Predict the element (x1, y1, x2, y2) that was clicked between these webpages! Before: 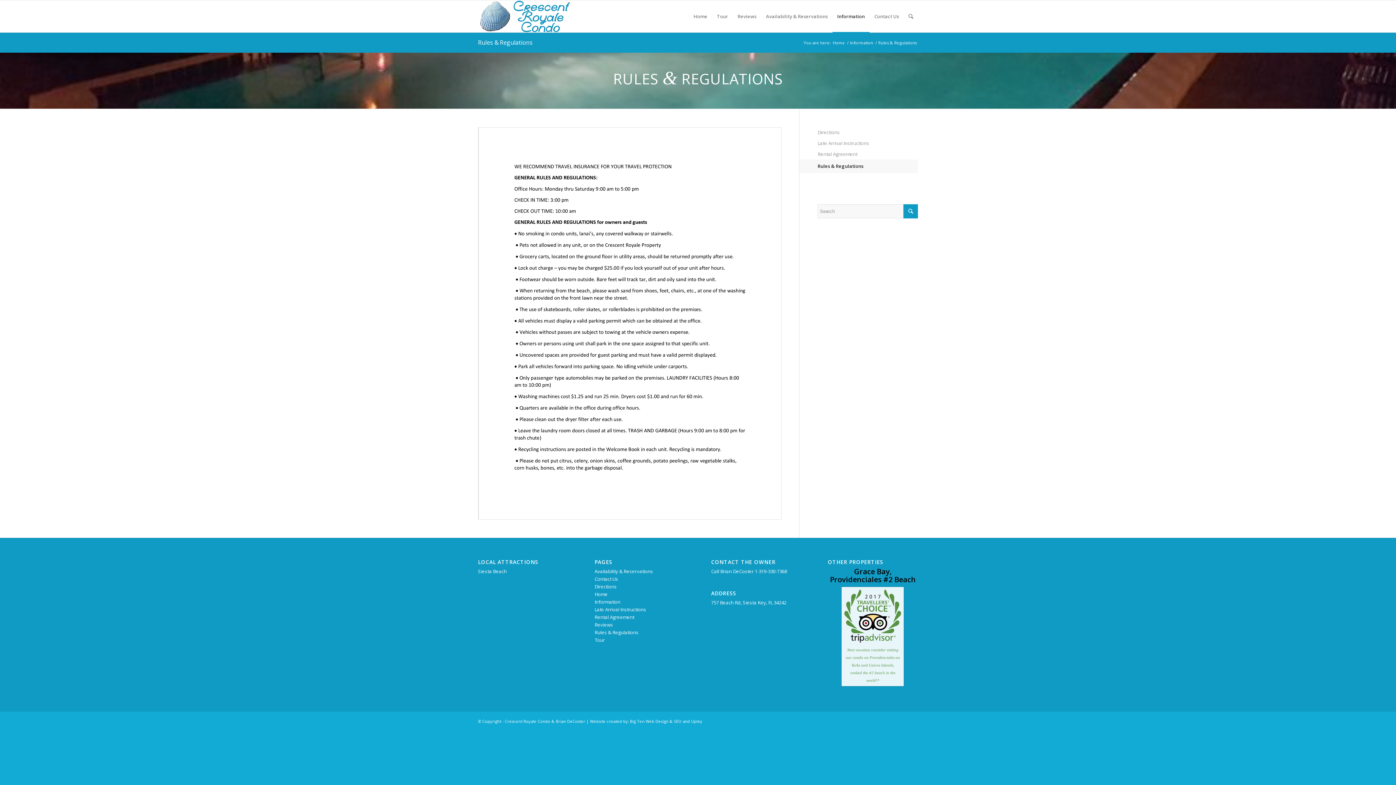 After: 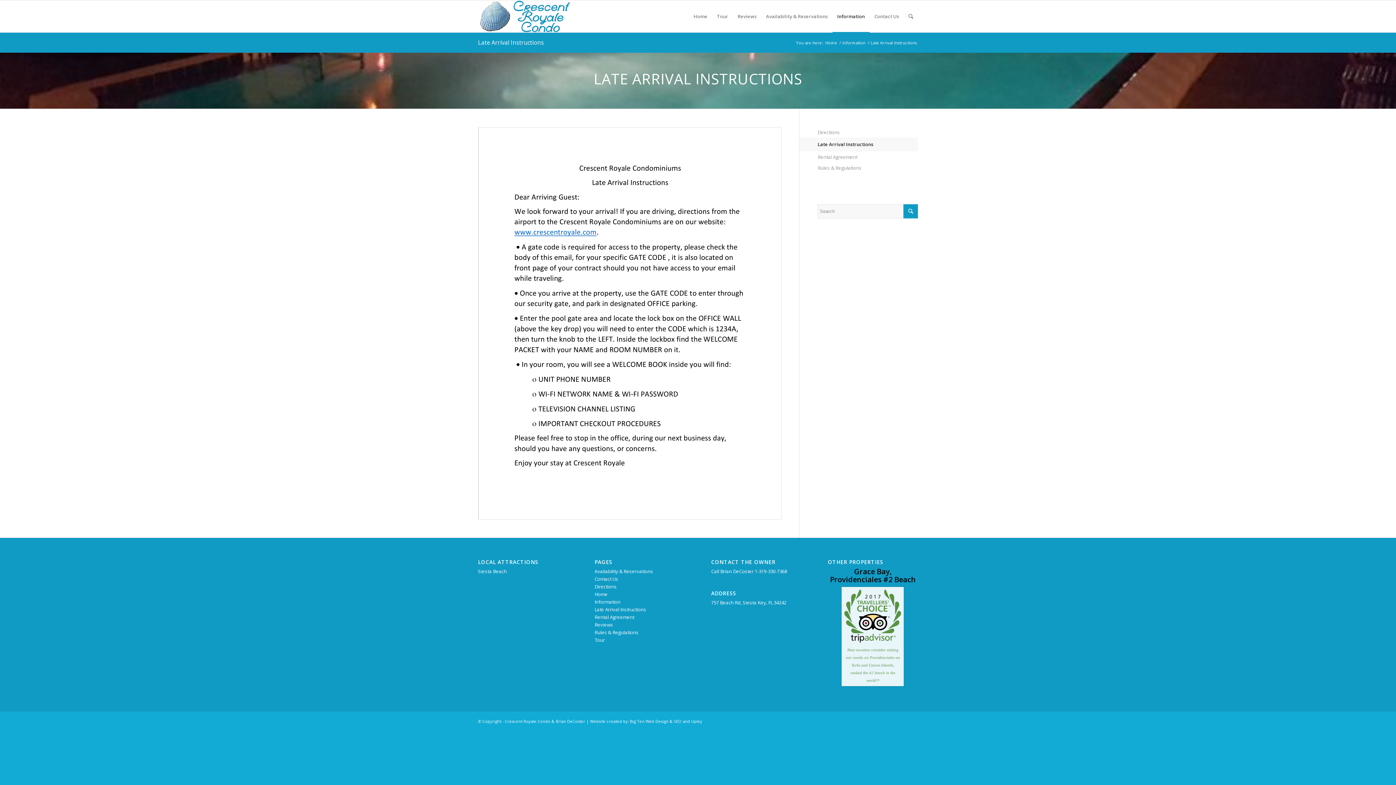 Action: bbox: (817, 138, 918, 149) label: Late Arrival Instructions